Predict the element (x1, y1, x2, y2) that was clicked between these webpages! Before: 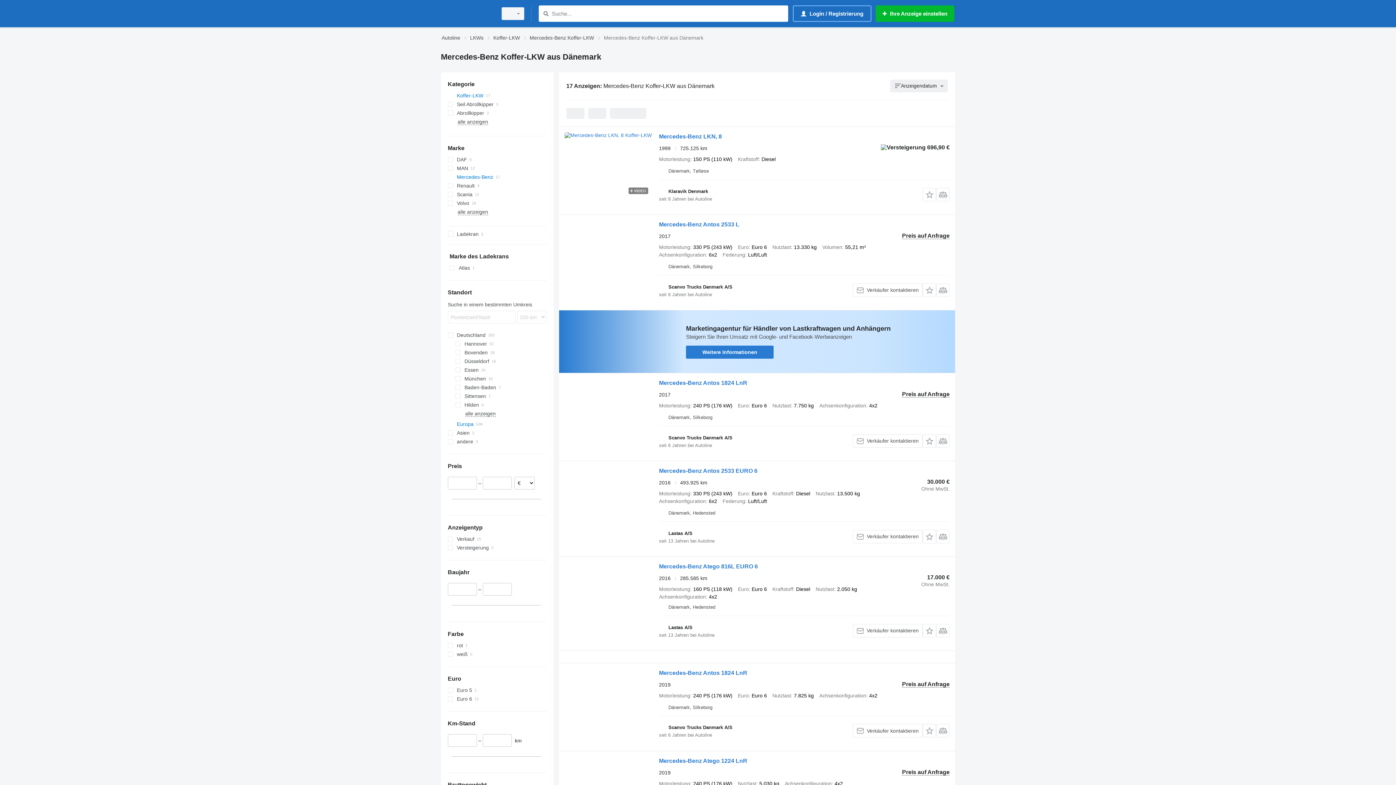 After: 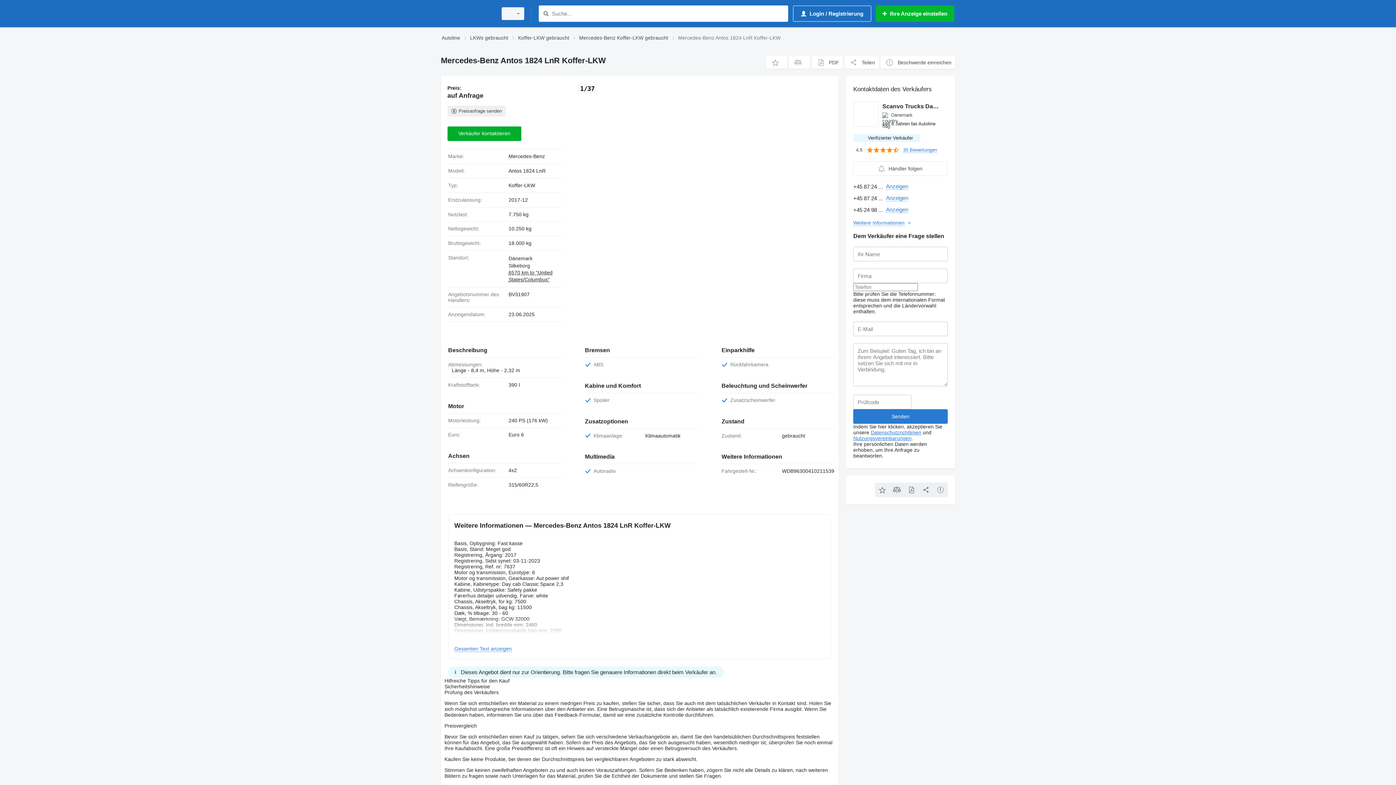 Action: bbox: (564, 378, 651, 444)